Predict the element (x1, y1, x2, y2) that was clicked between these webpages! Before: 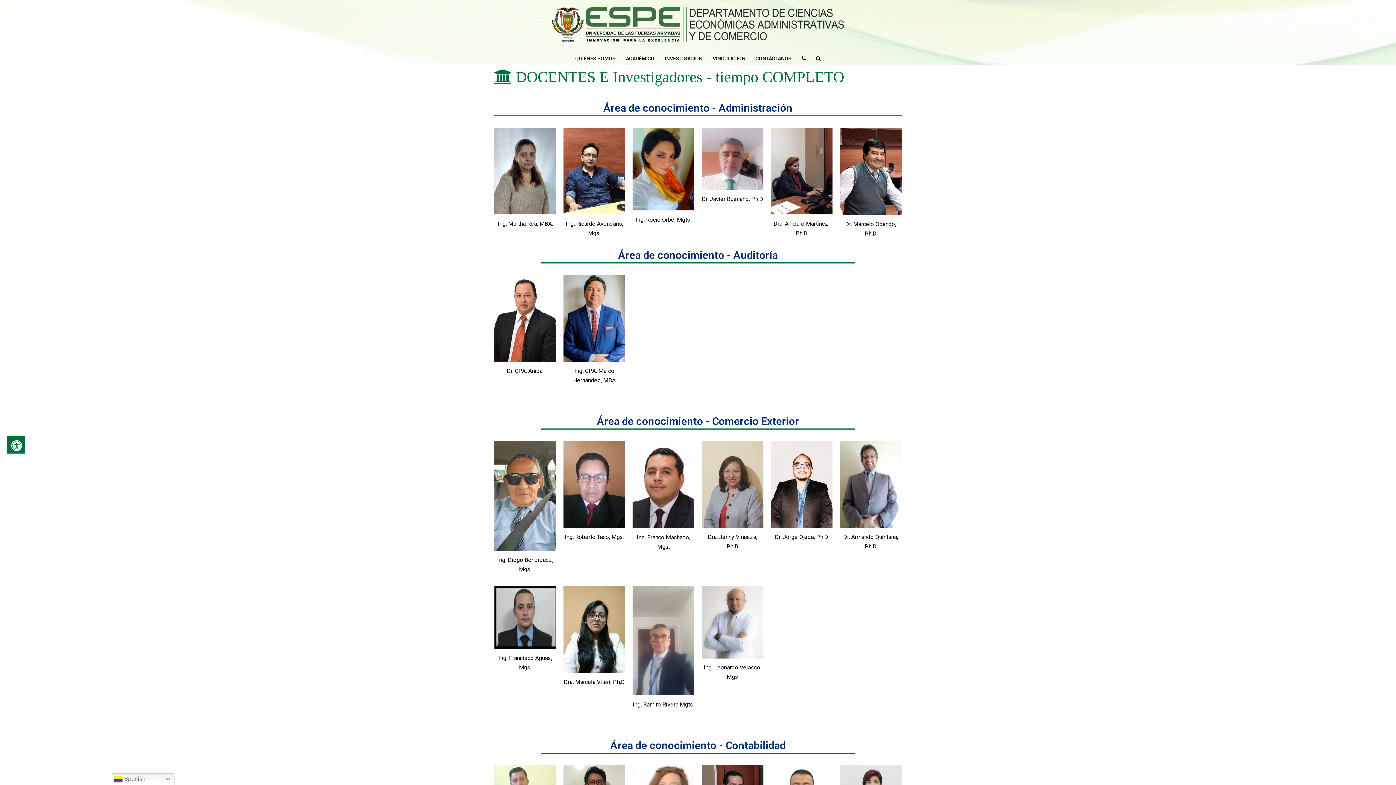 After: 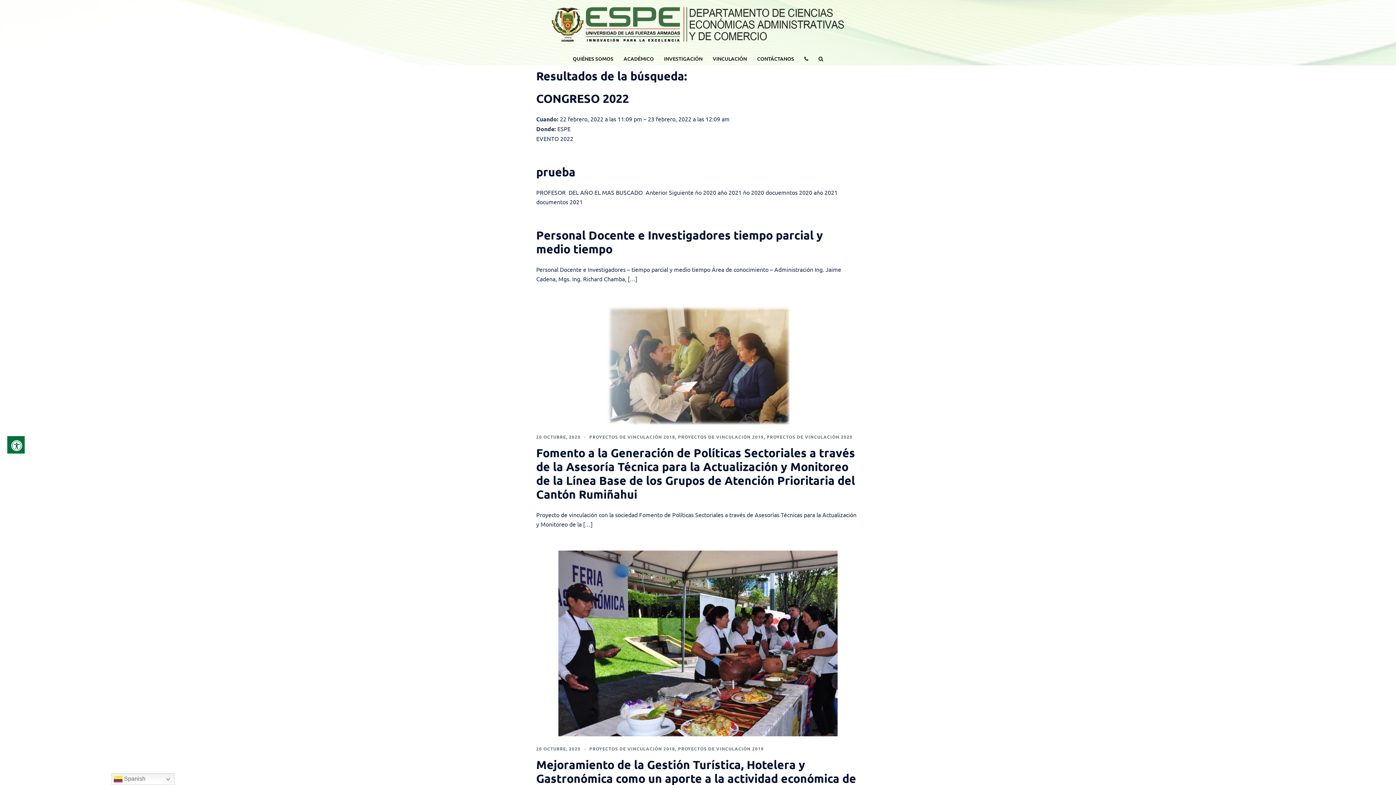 Action: bbox: (816, 54, 820, 62)